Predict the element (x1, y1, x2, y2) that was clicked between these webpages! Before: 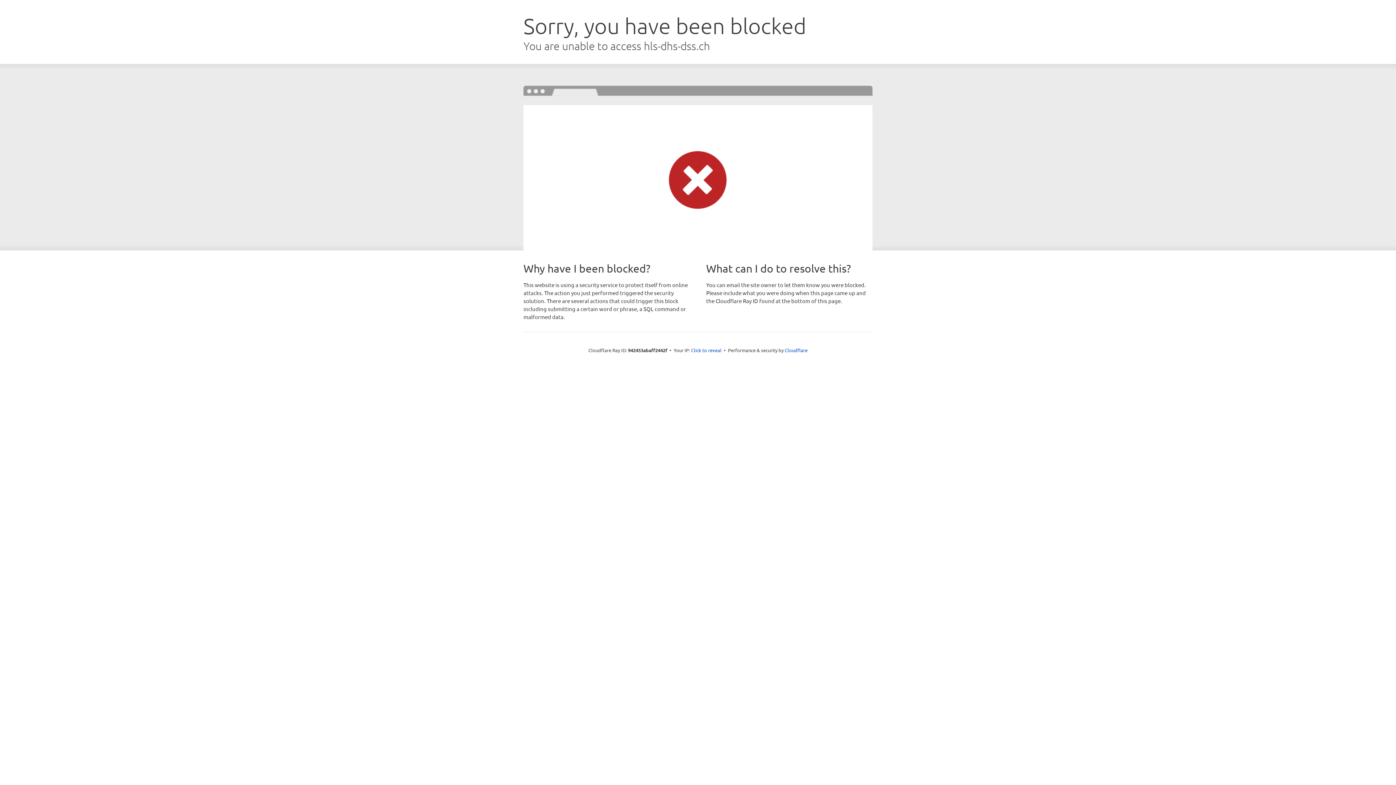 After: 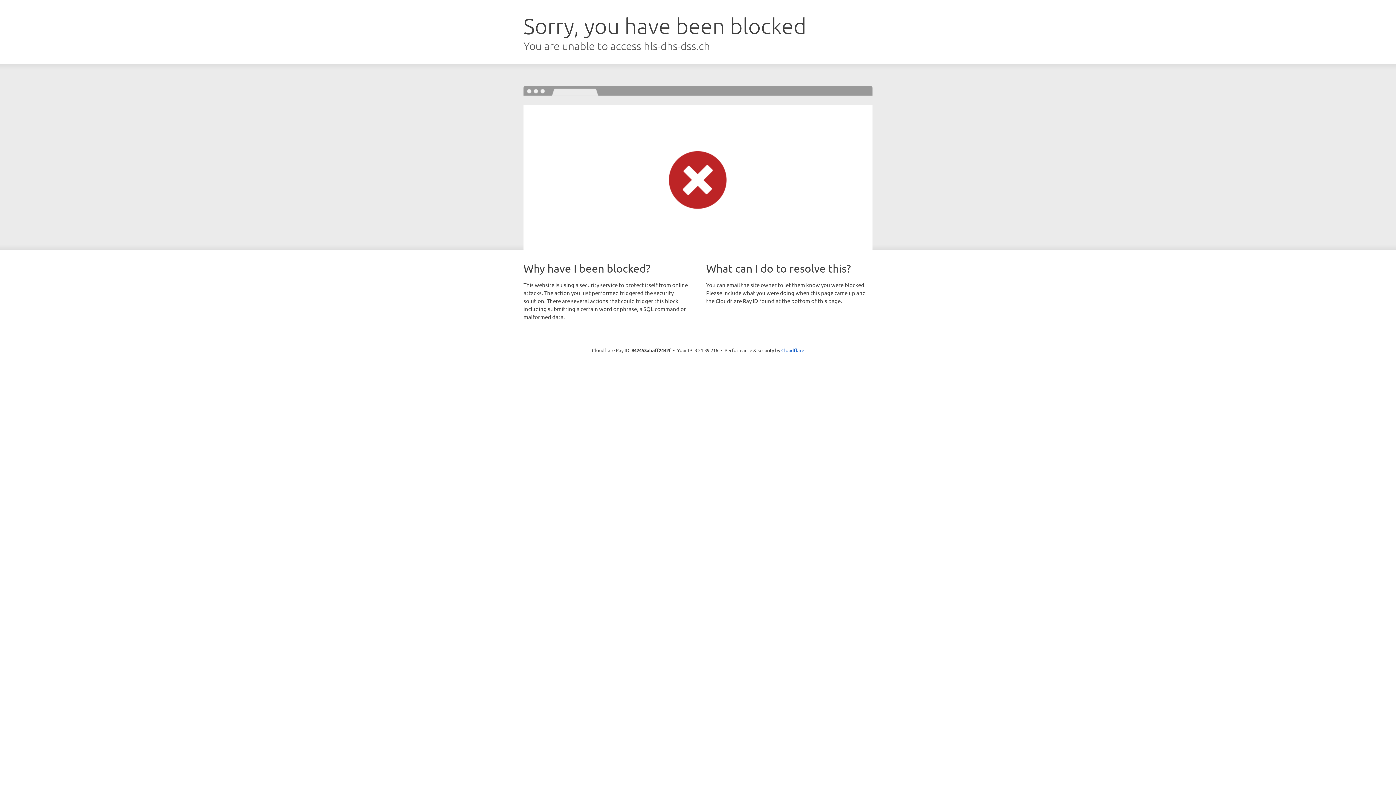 Action: bbox: (691, 346, 721, 353) label: Click to reveal